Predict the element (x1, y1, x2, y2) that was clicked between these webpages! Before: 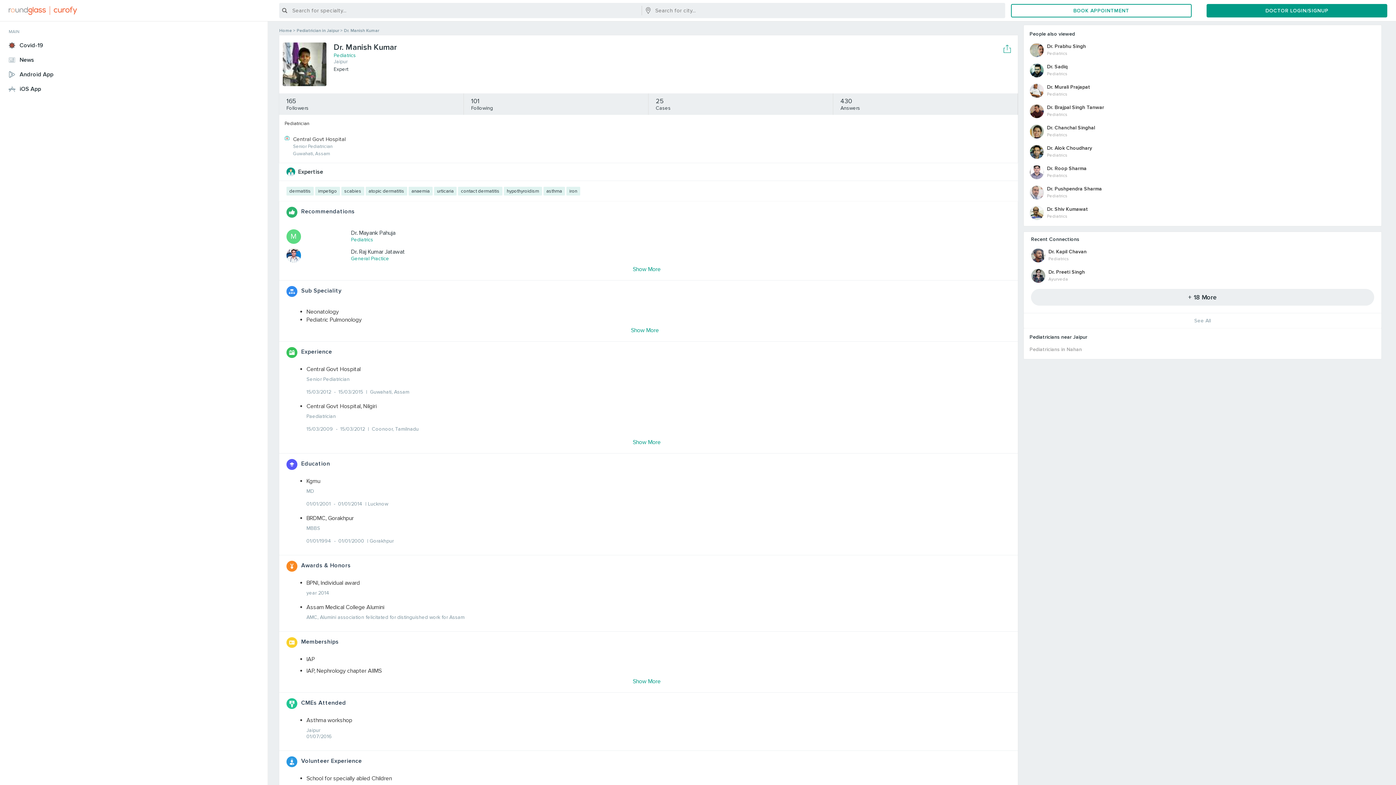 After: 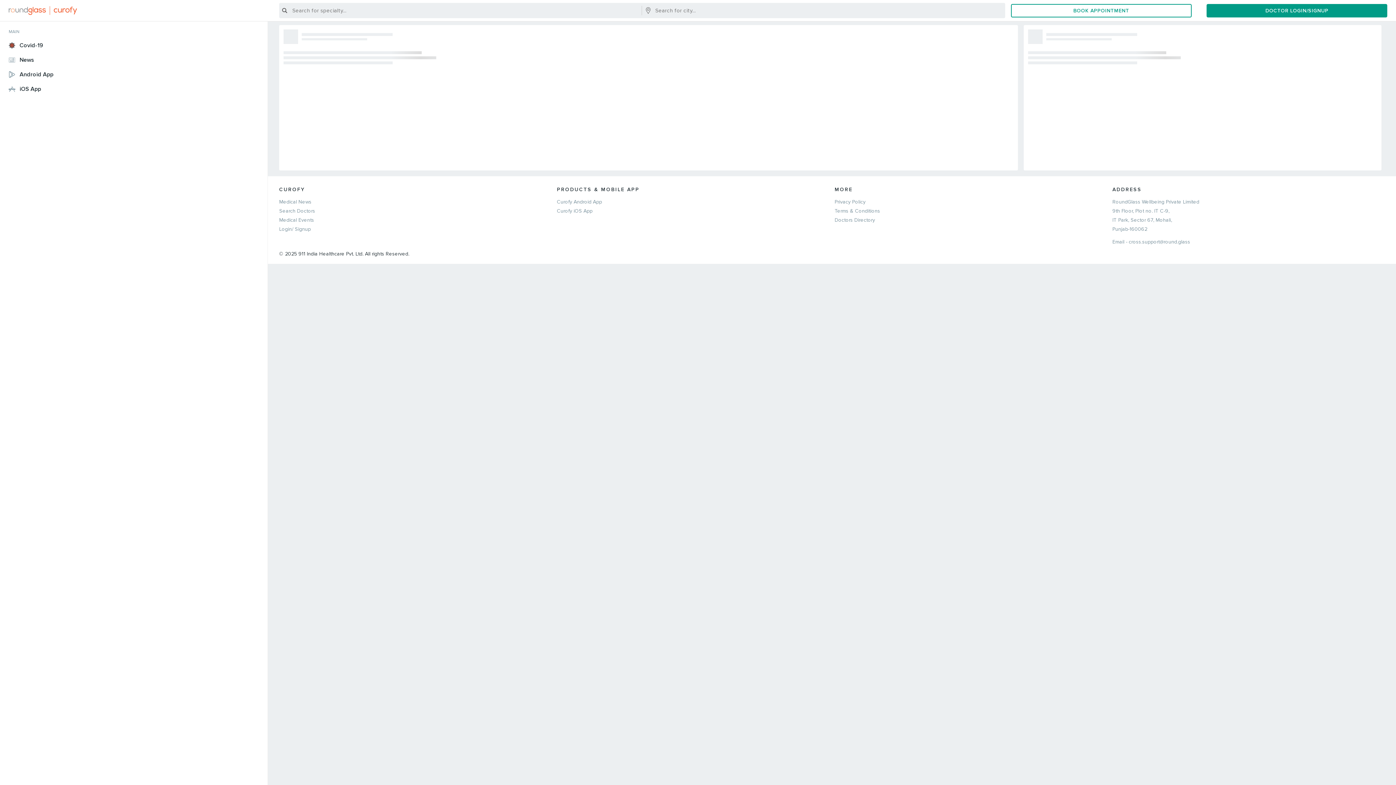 Action: bbox: (1029, 128, 1047, 134)